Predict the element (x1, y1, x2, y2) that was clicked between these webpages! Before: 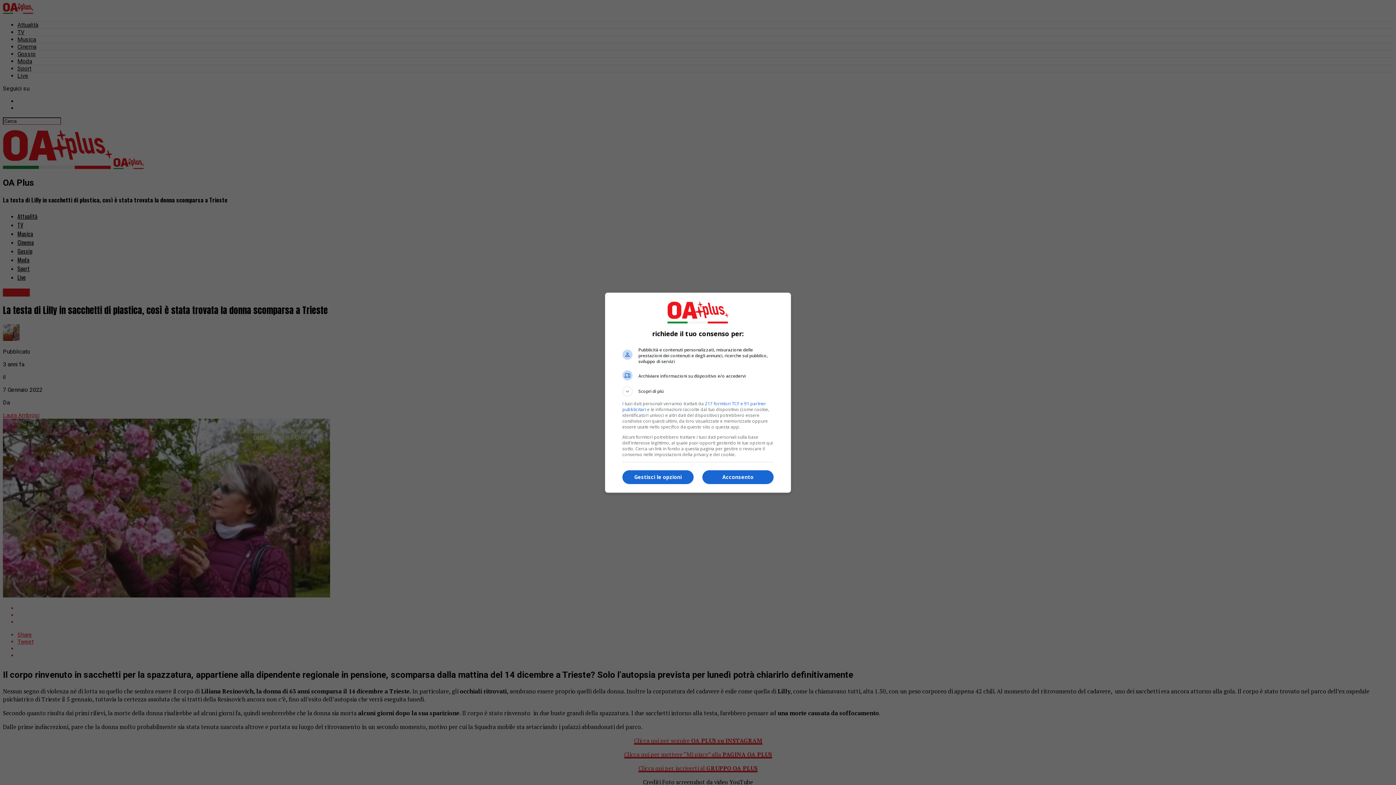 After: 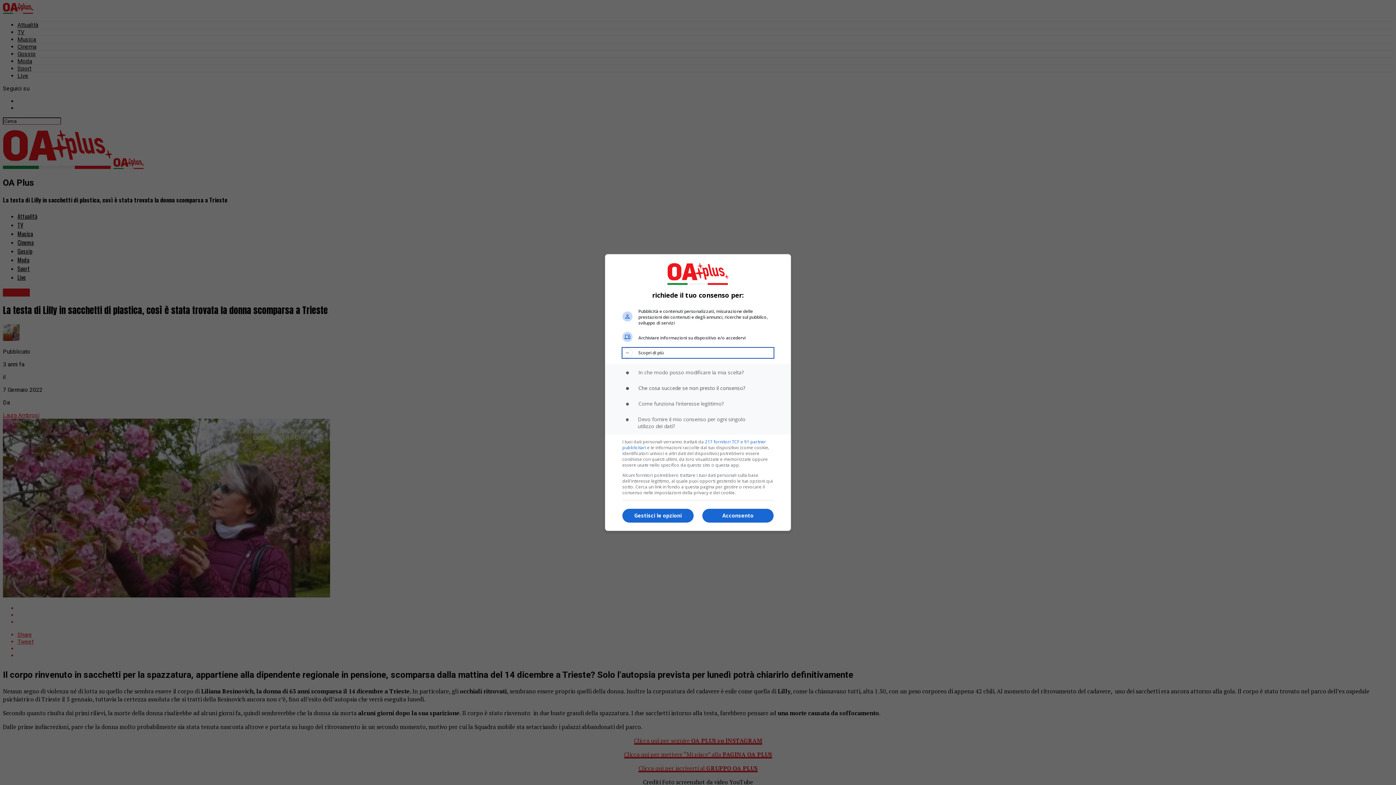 Action: bbox: (622, 386, 773, 396) label: Scopri di più